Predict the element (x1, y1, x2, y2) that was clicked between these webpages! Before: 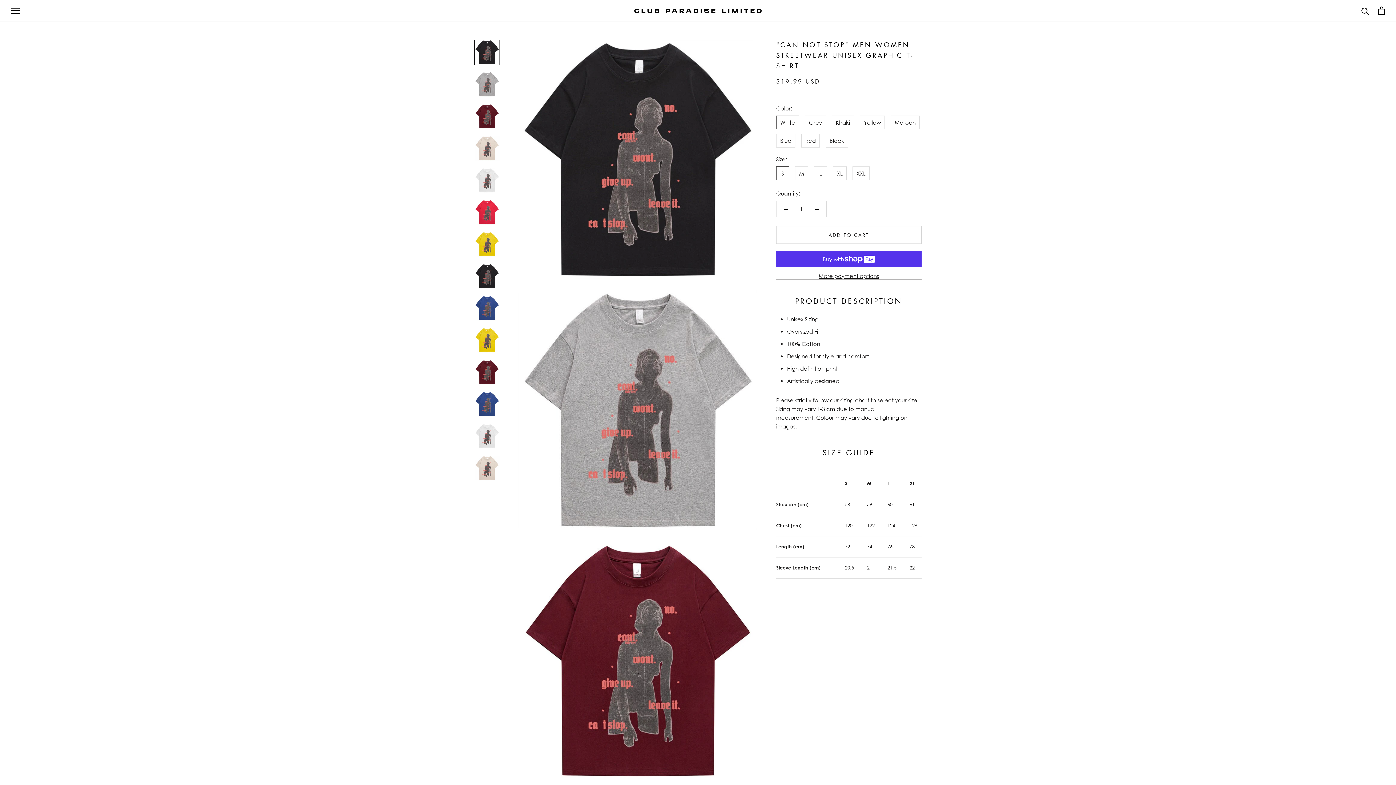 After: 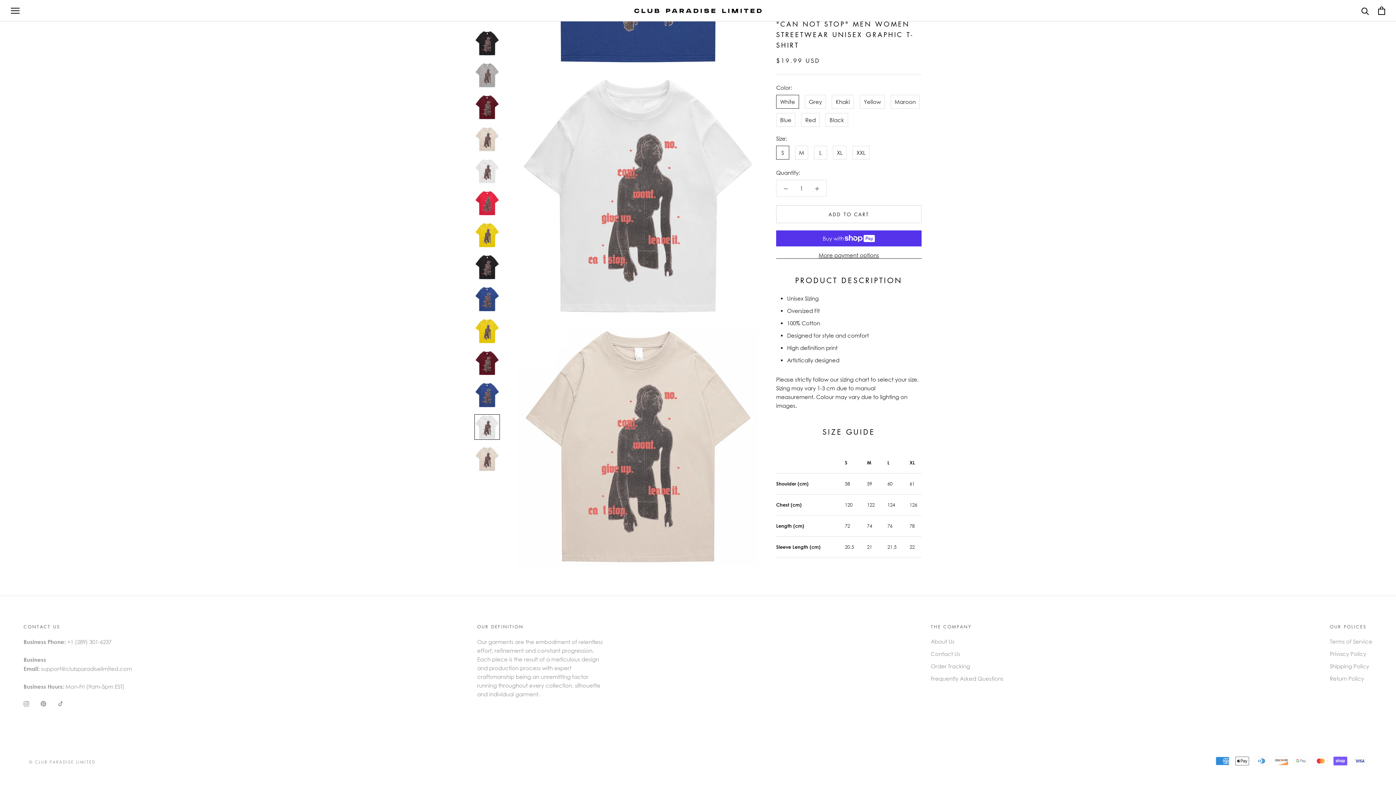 Action: bbox: (474, 455, 500, 481)